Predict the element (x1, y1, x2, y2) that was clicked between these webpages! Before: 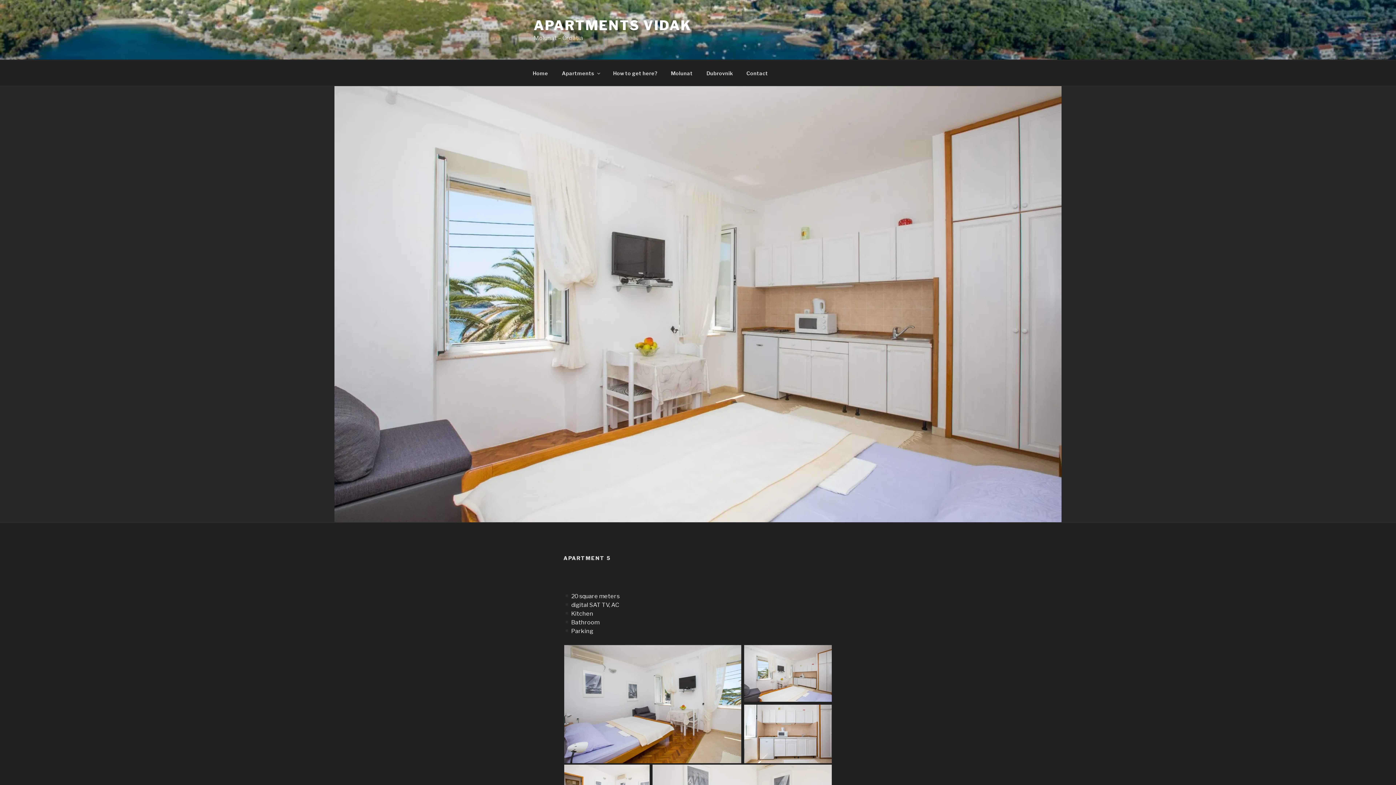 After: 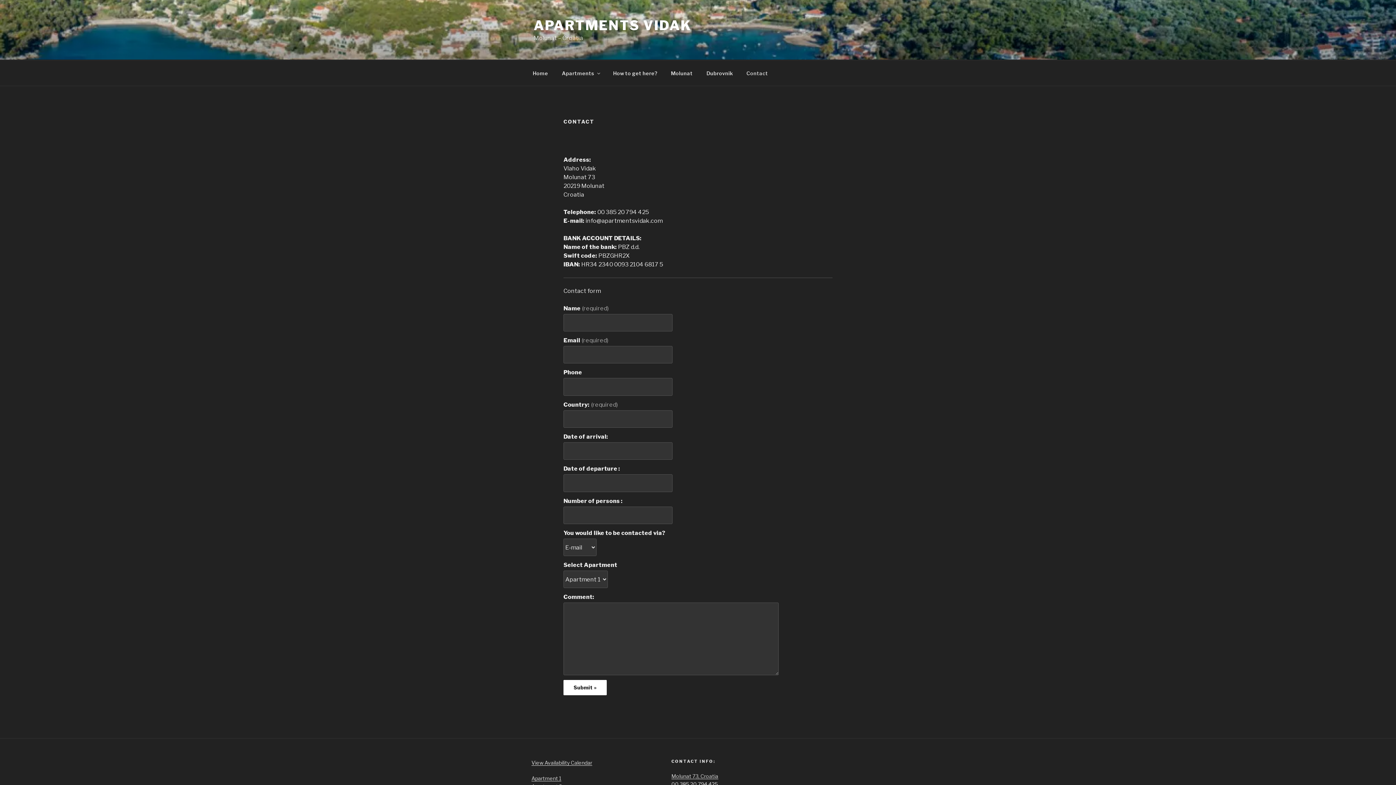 Action: bbox: (740, 64, 774, 82) label: Contact